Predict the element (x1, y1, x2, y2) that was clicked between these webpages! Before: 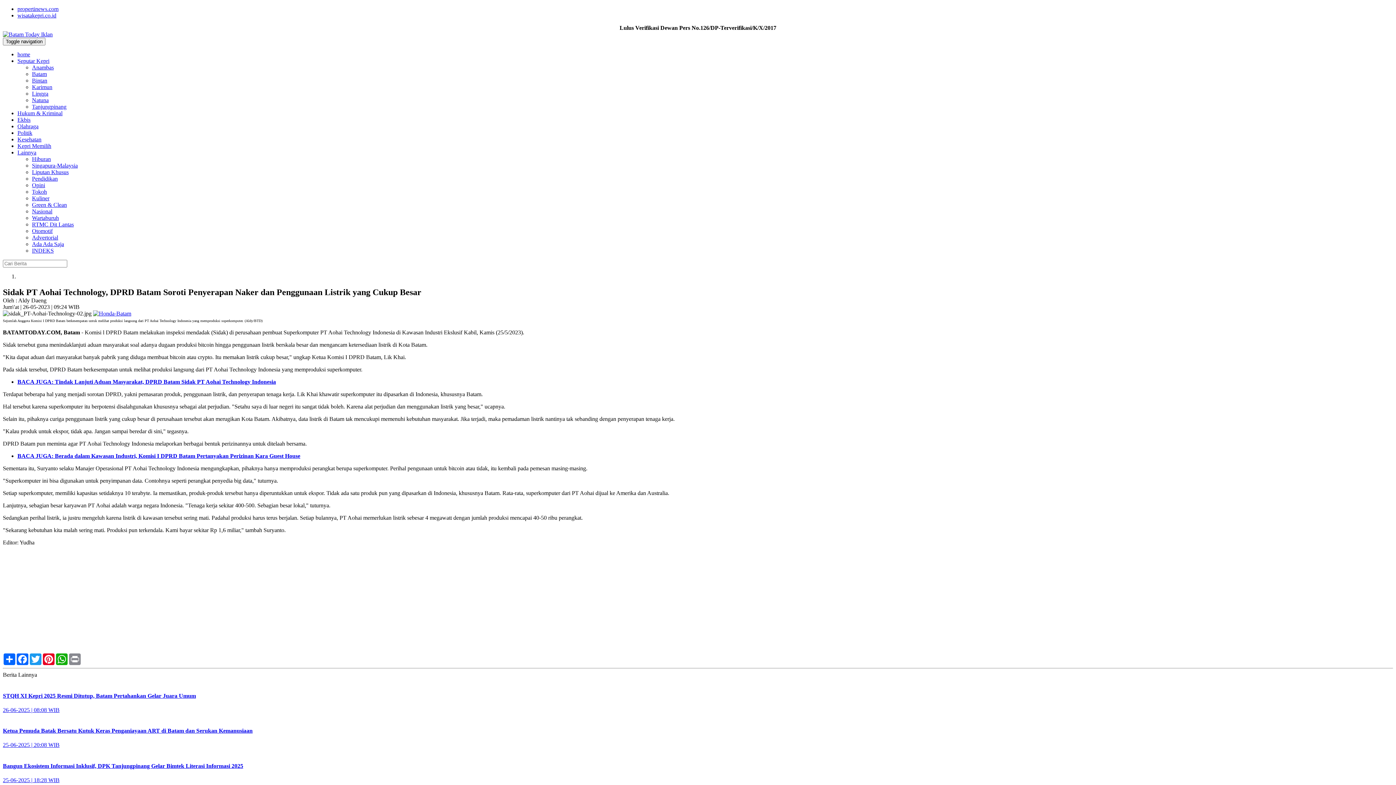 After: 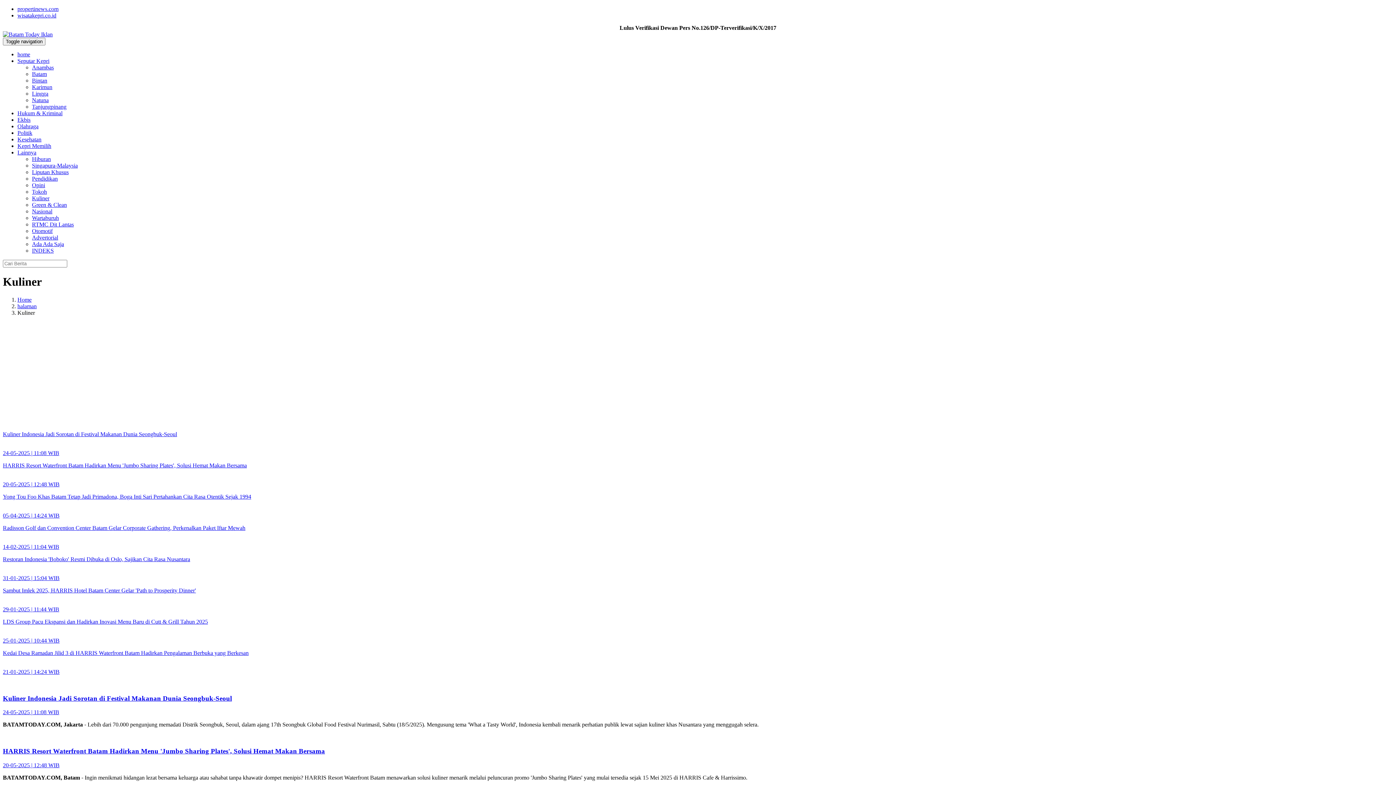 Action: bbox: (32, 195, 49, 201) label: Kuliner